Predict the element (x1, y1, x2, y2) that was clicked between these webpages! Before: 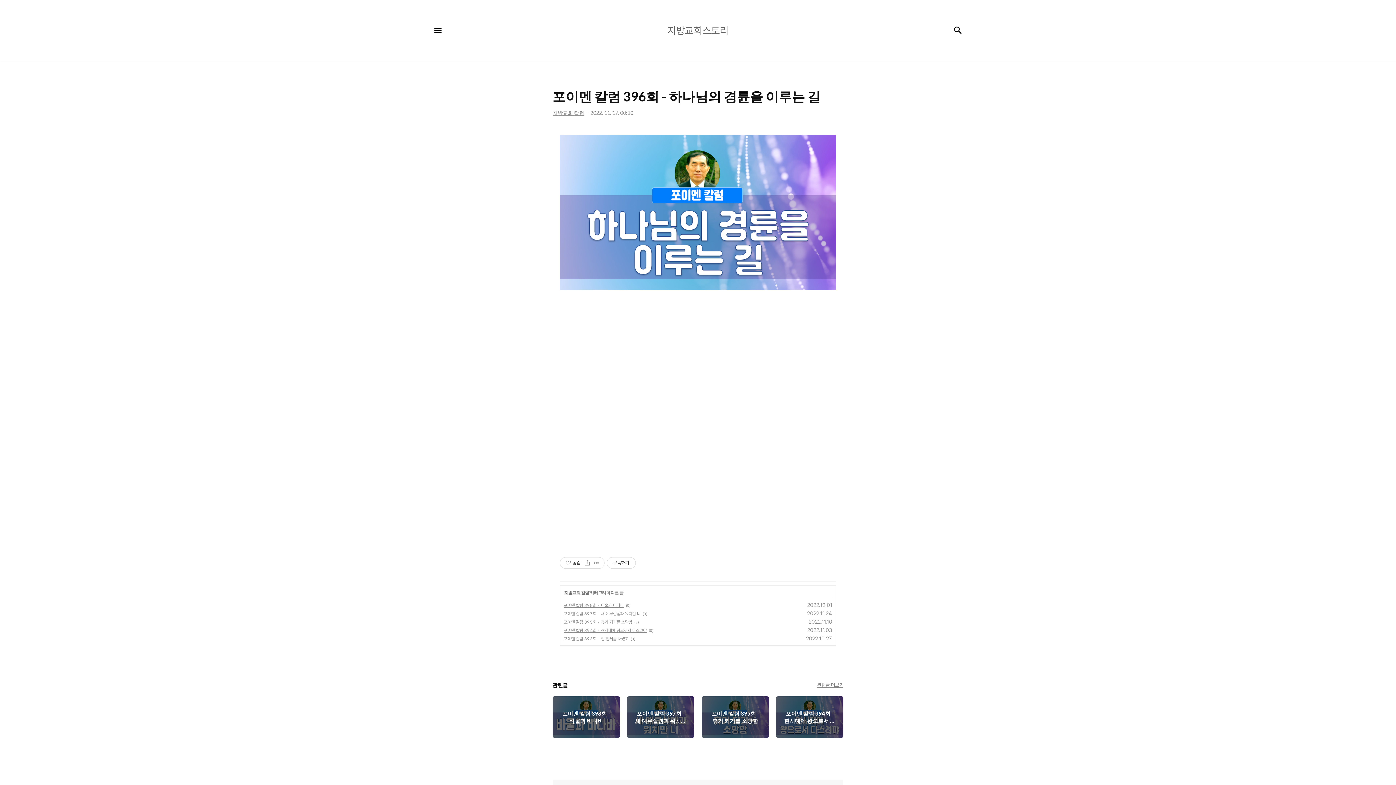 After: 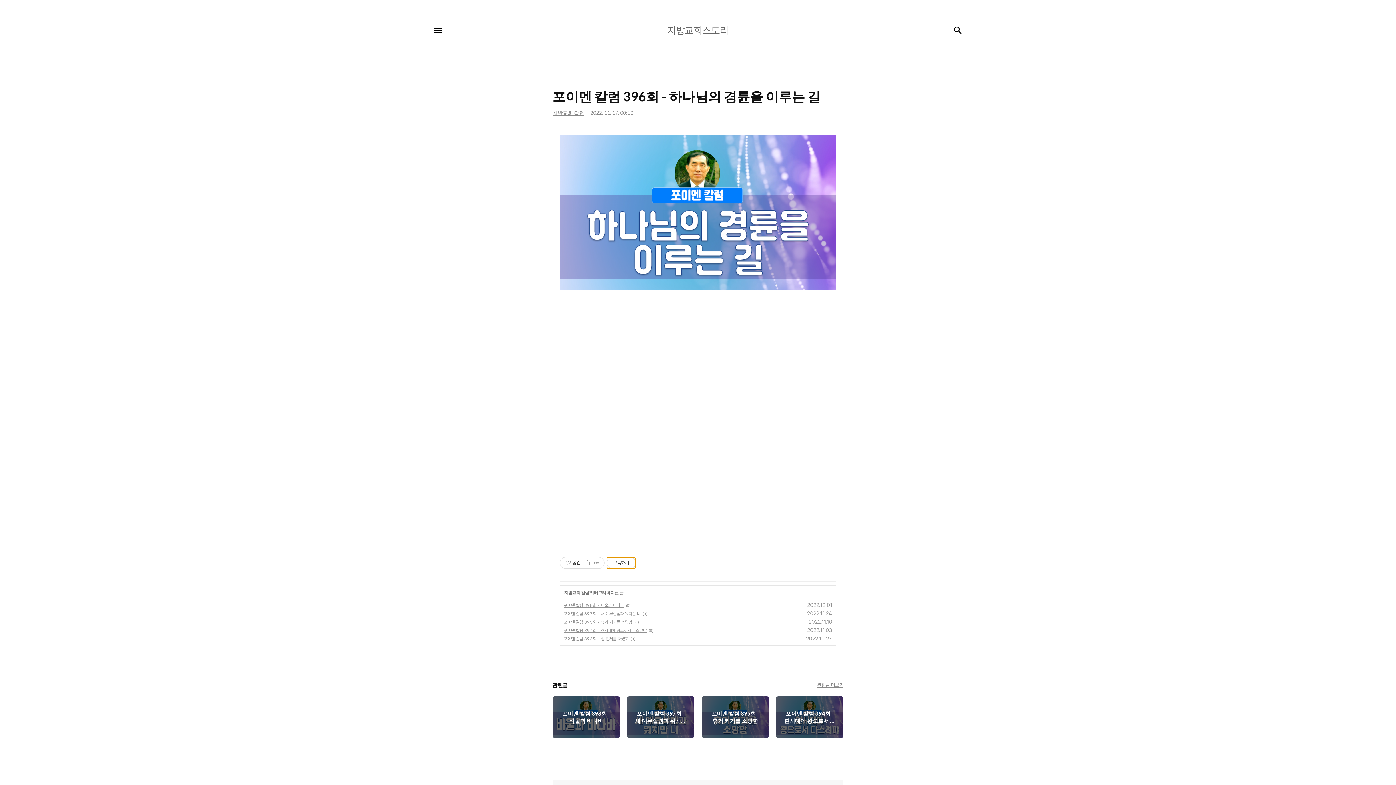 Action: label: 구독하기 bbox: (606, 557, 636, 569)